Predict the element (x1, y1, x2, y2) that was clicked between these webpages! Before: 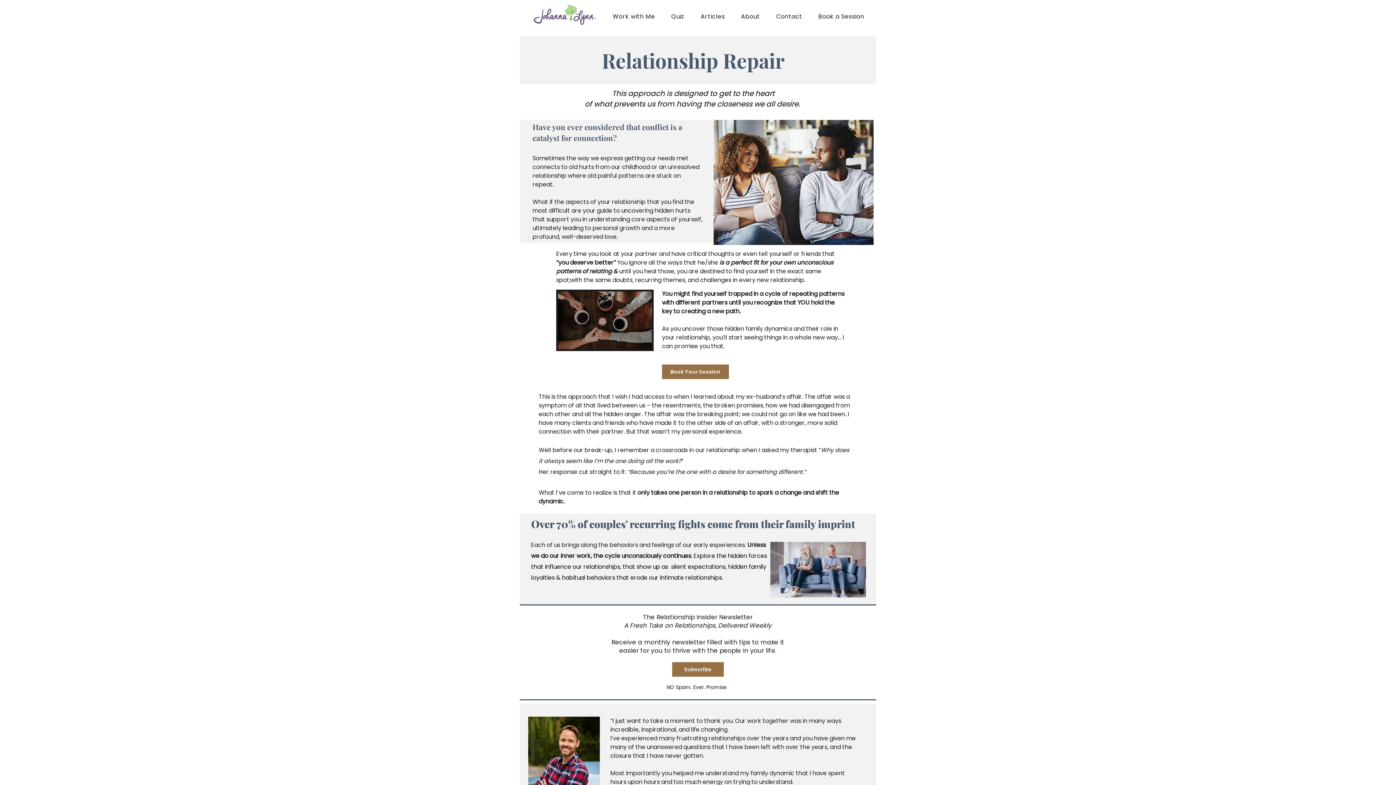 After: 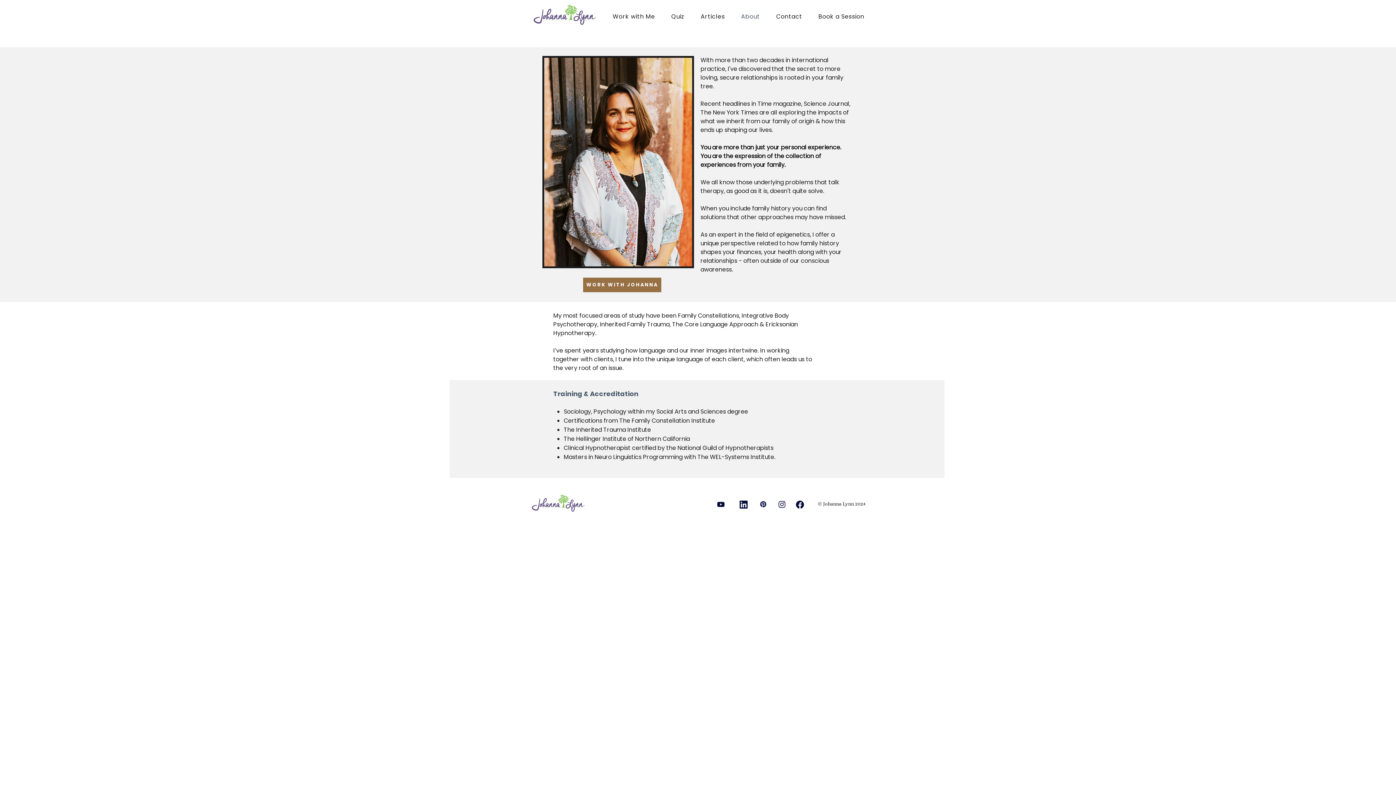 Action: bbox: (734, 8, 766, 24) label: About